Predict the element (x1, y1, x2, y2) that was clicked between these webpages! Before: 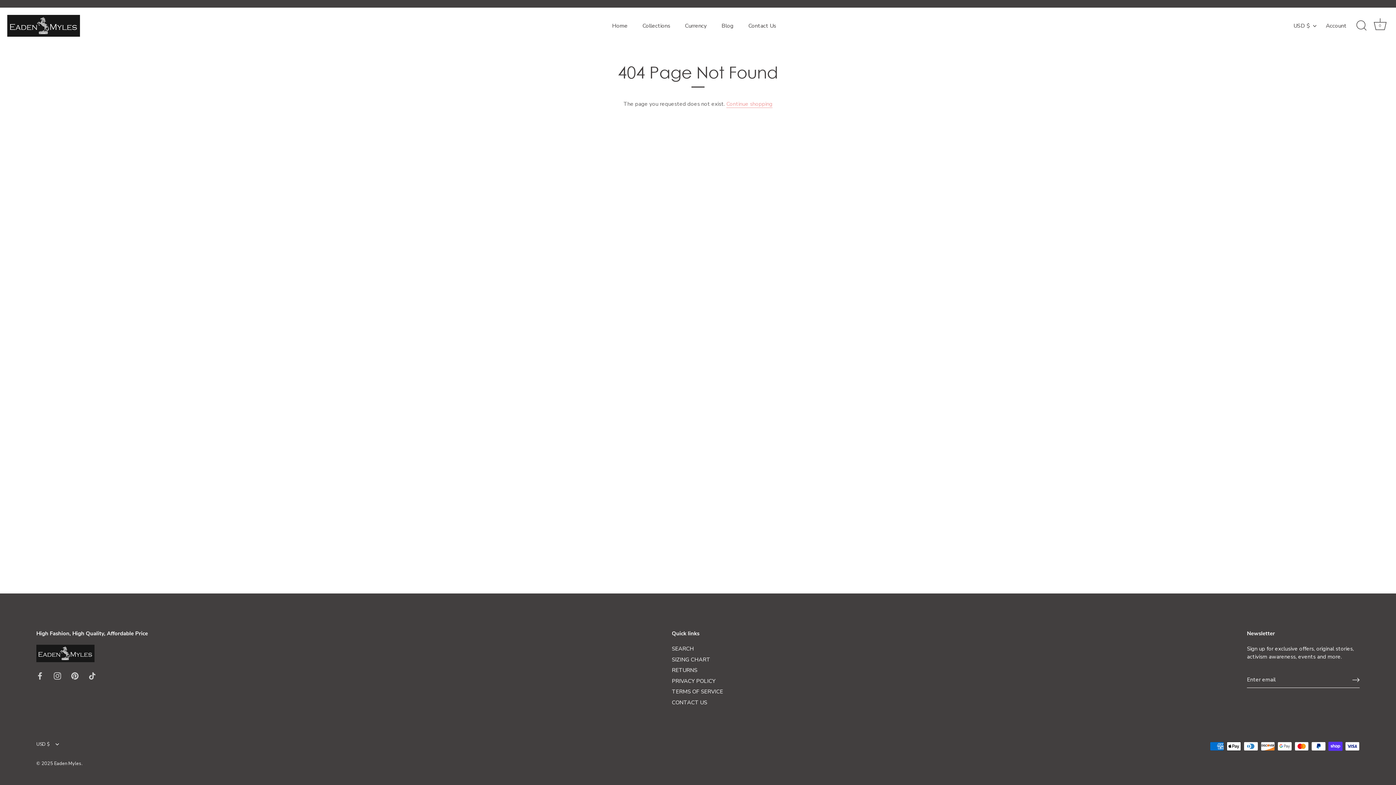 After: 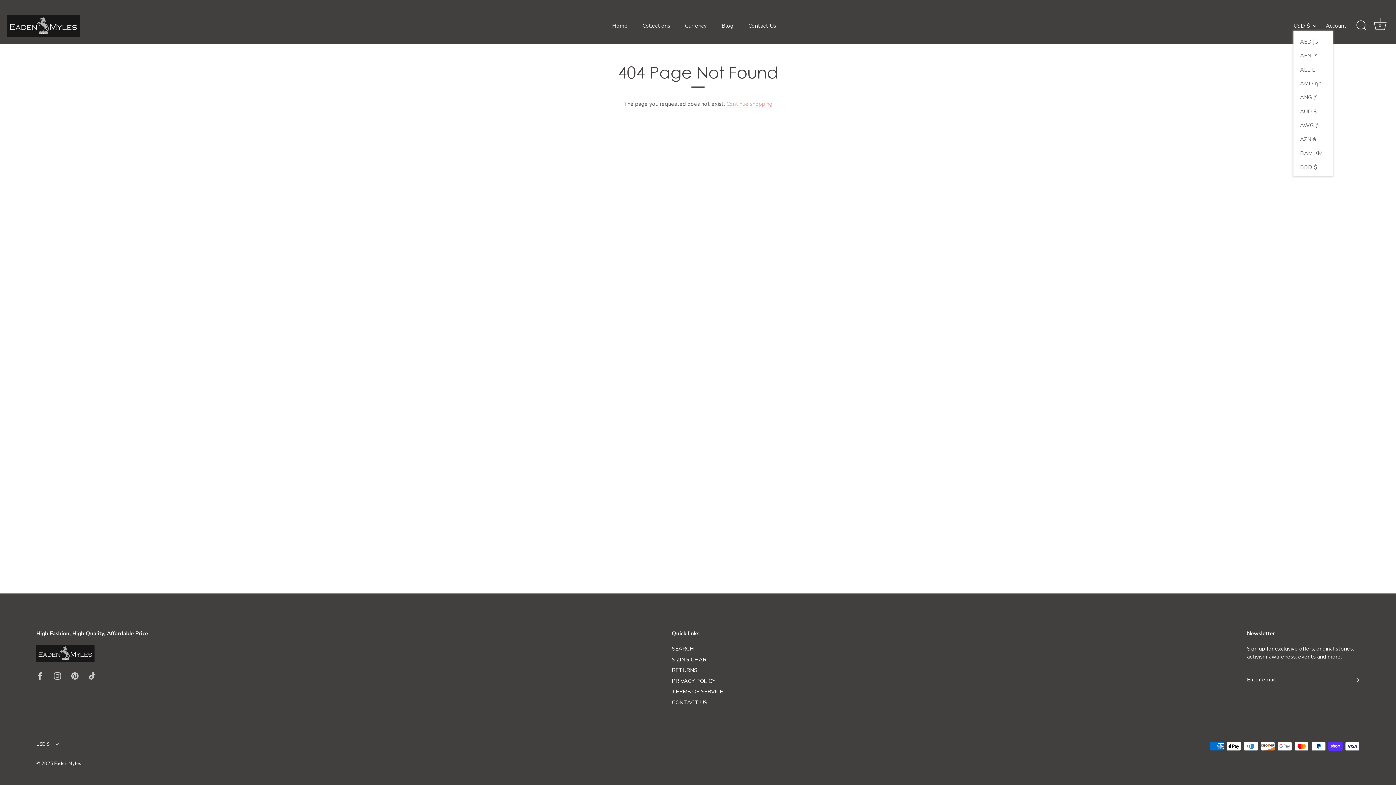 Action: label: USD $ bbox: (1293, 22, 1324, 29)